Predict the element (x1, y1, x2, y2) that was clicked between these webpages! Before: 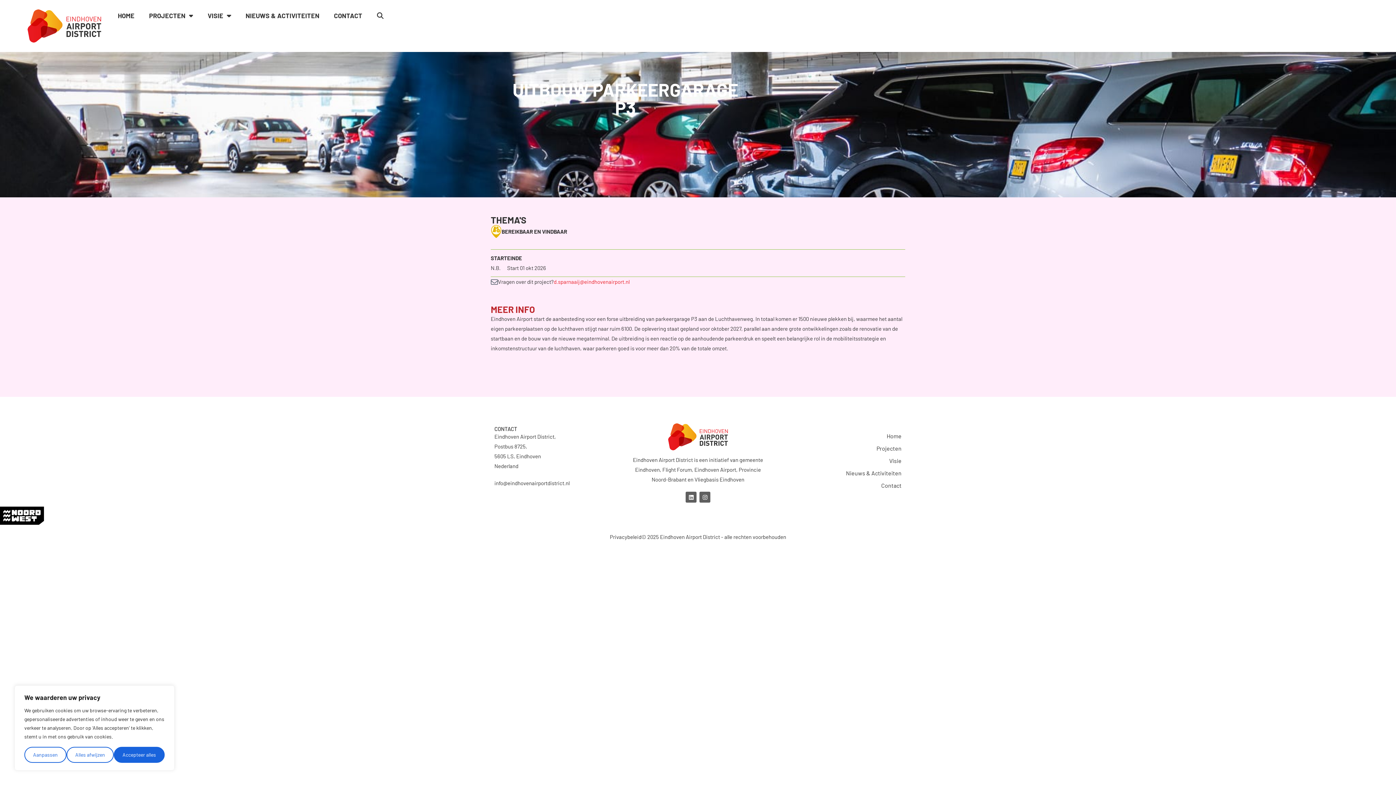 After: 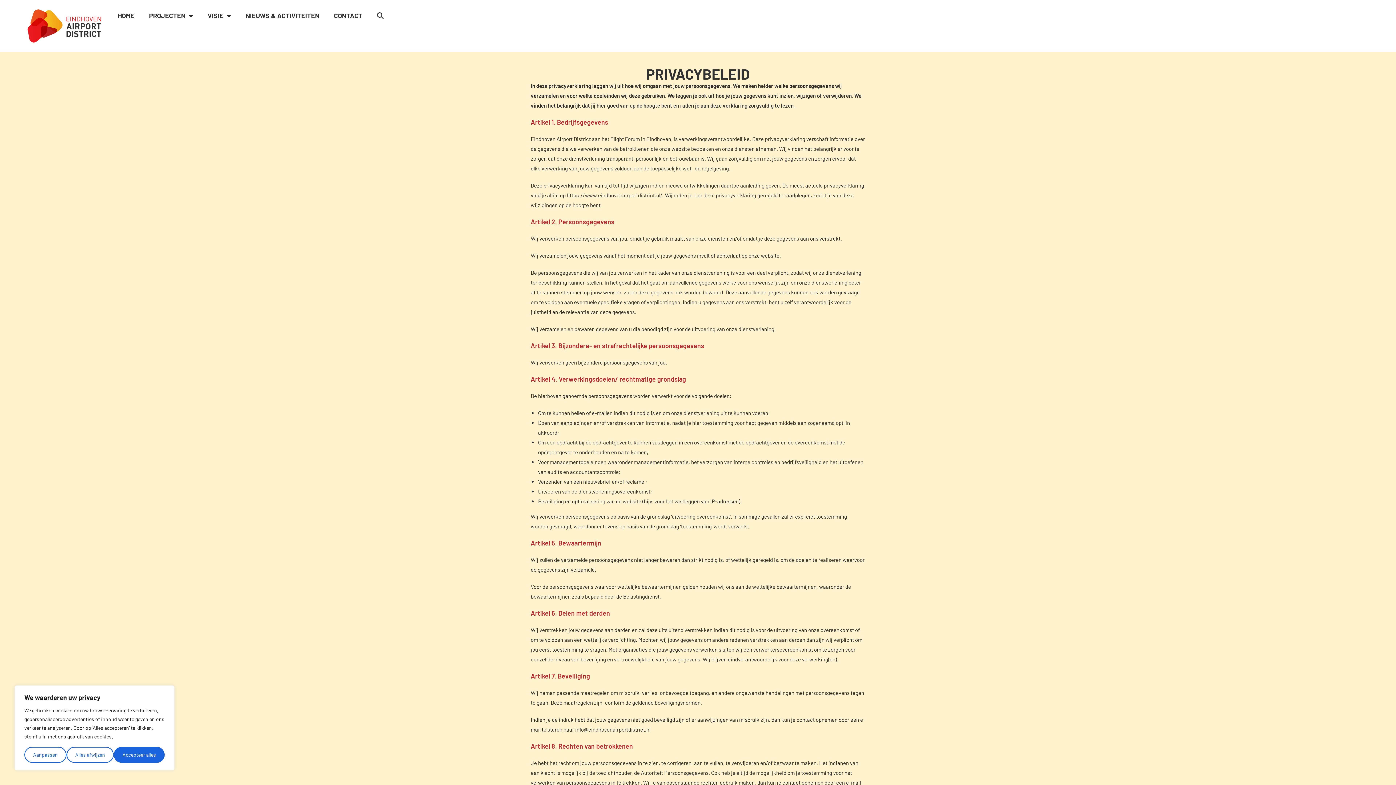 Action: label: Privacybeleid bbox: (610, 534, 641, 539)